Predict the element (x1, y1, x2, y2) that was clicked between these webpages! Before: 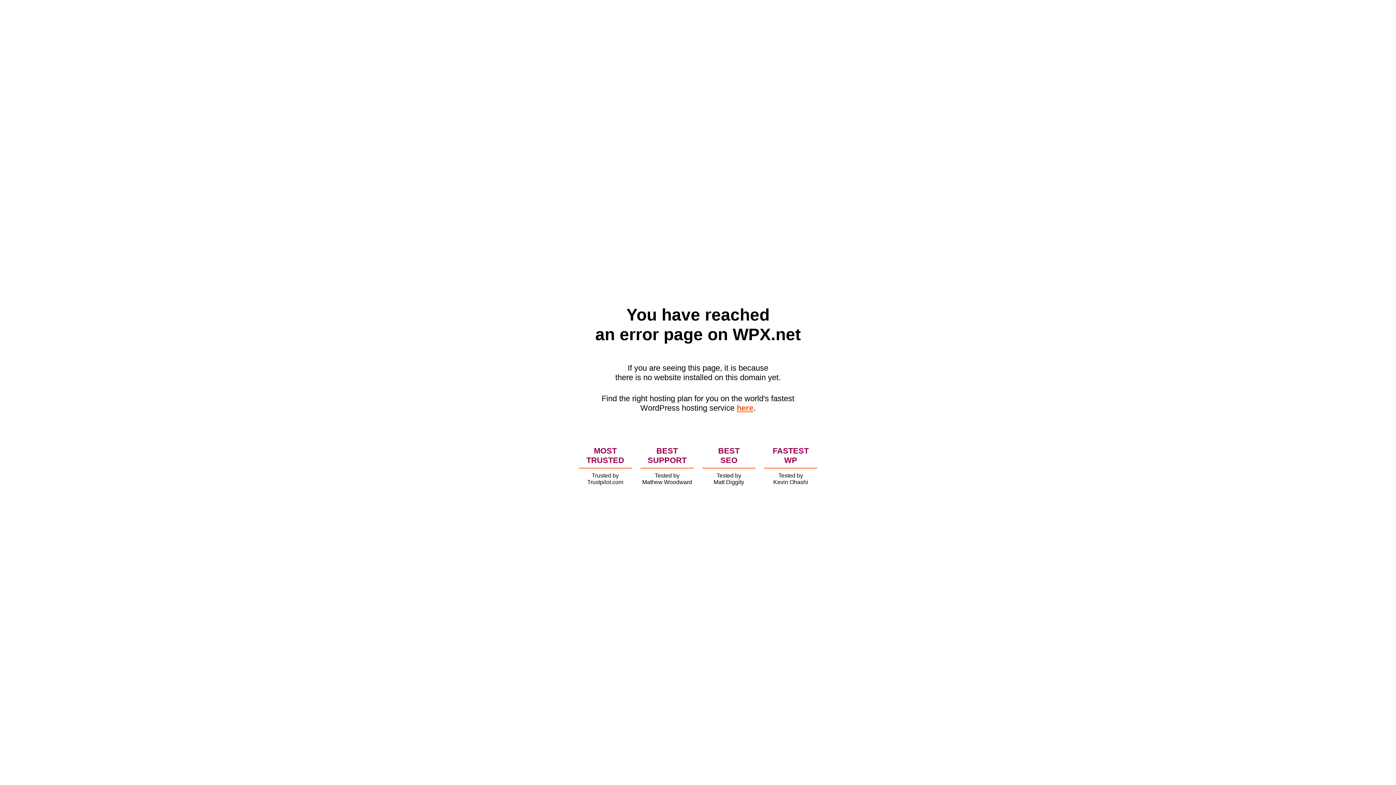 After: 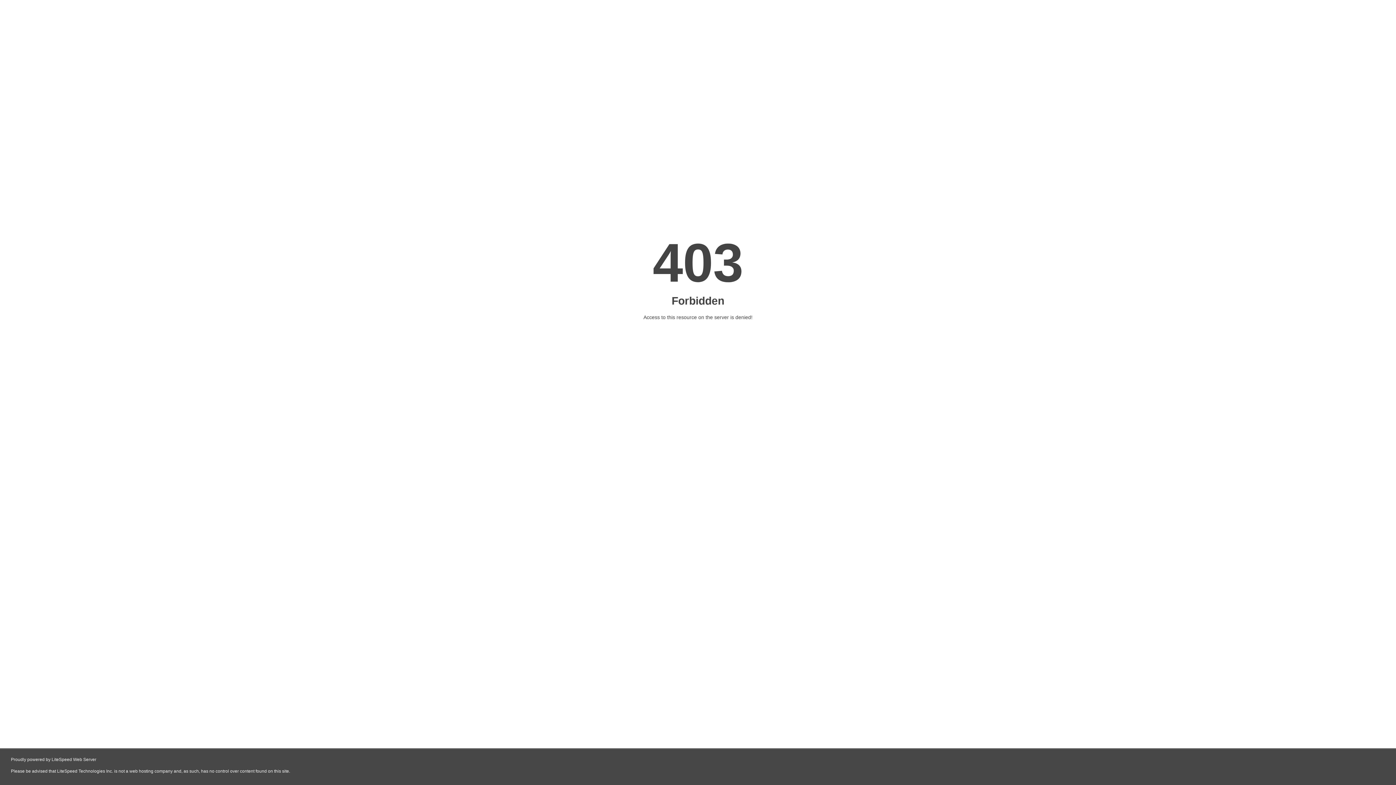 Action: label: here bbox: (736, 403, 753, 412)